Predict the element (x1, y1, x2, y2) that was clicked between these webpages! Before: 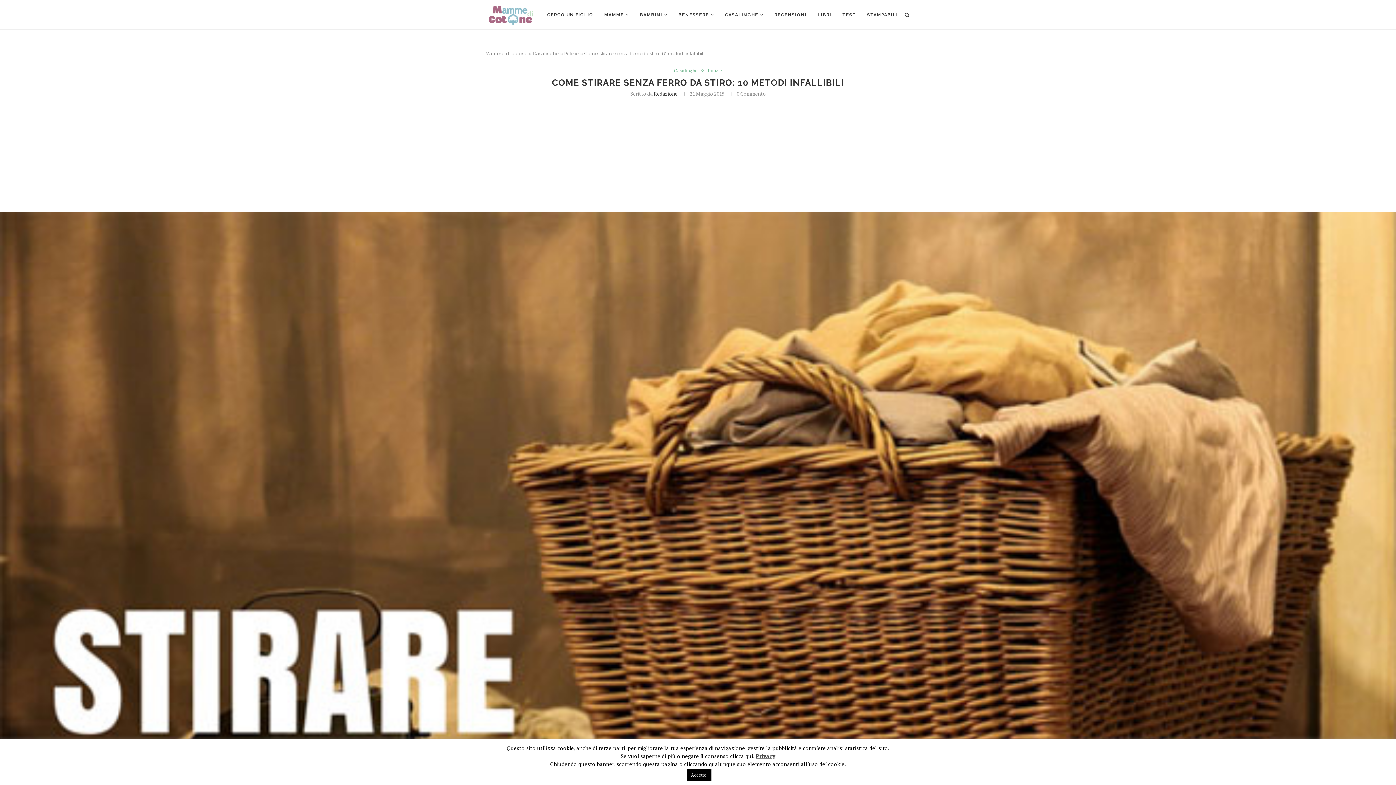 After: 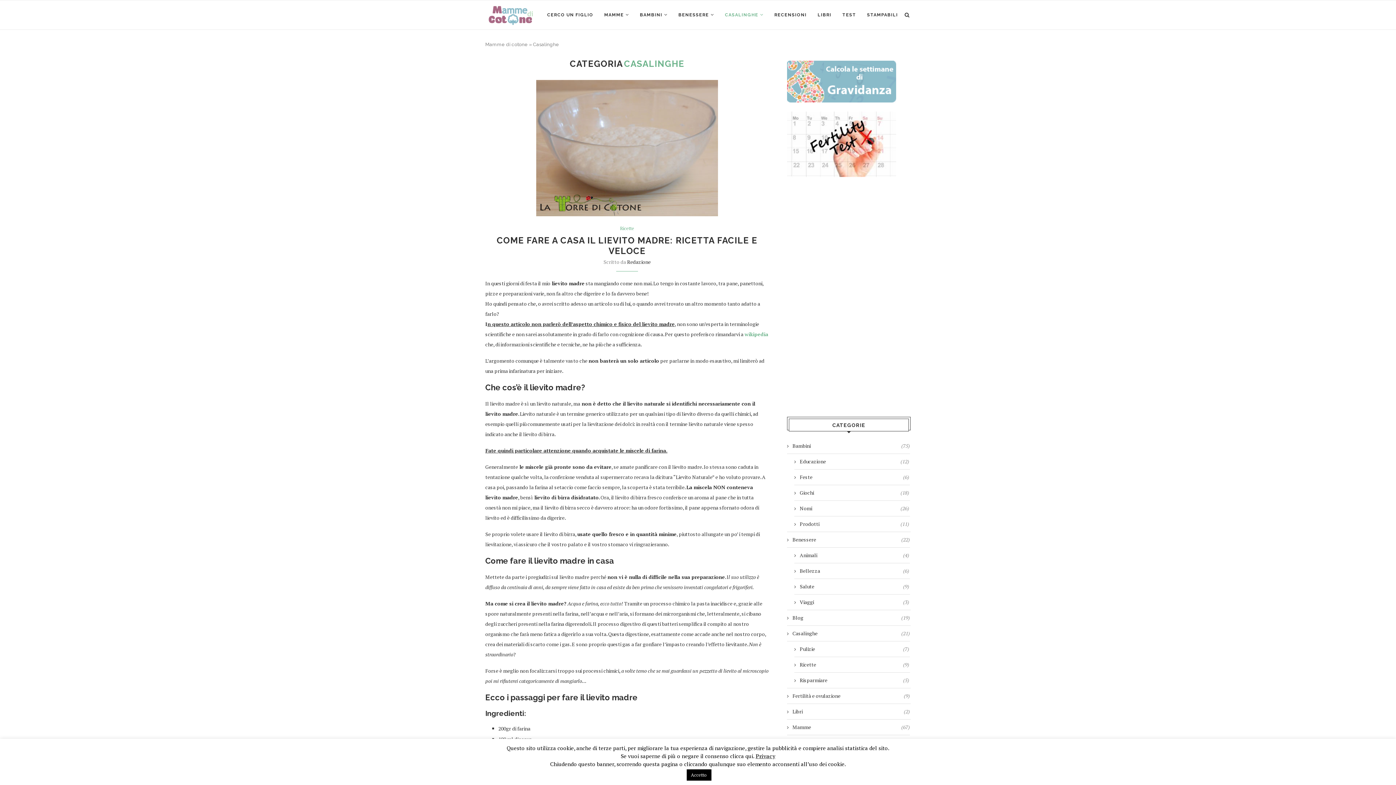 Action: bbox: (725, 0, 763, 29) label: CASALINGHE